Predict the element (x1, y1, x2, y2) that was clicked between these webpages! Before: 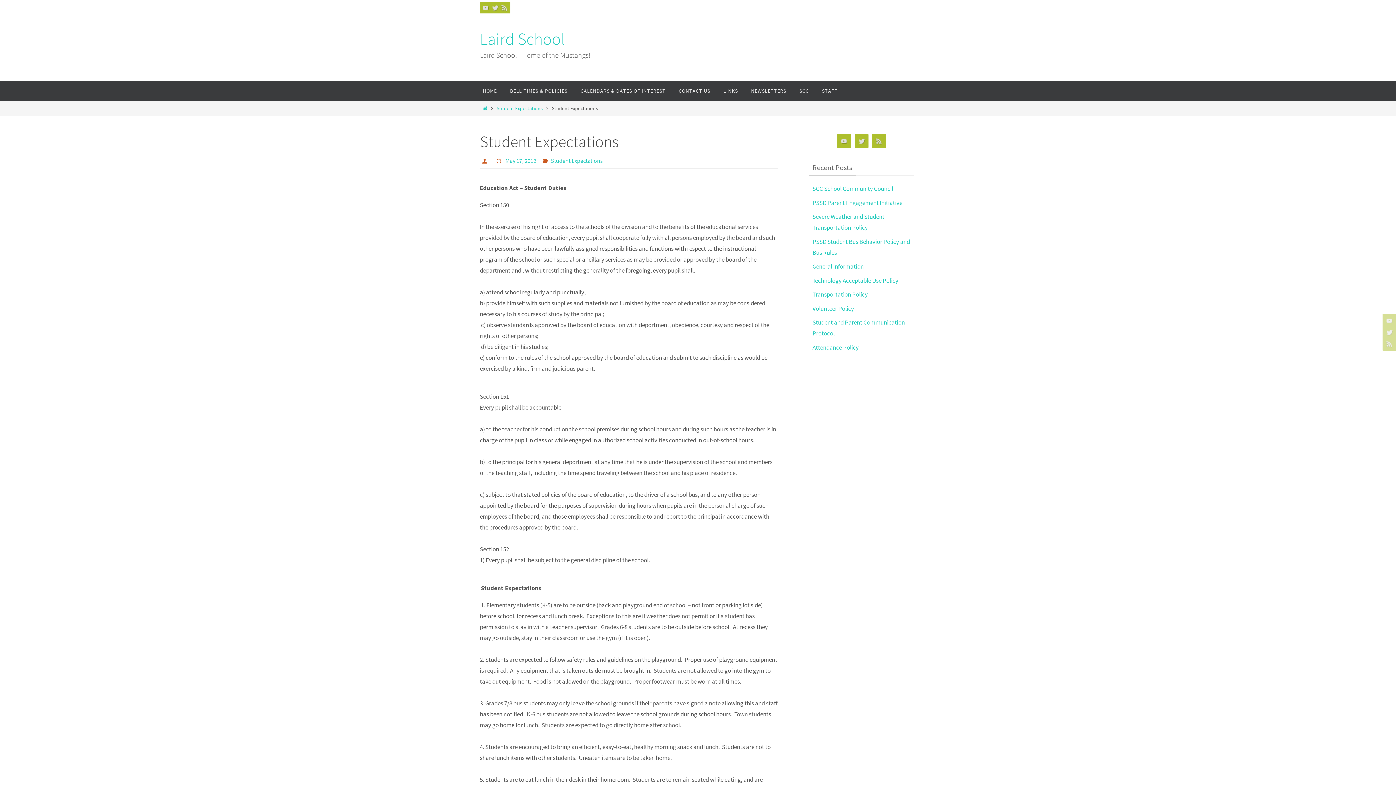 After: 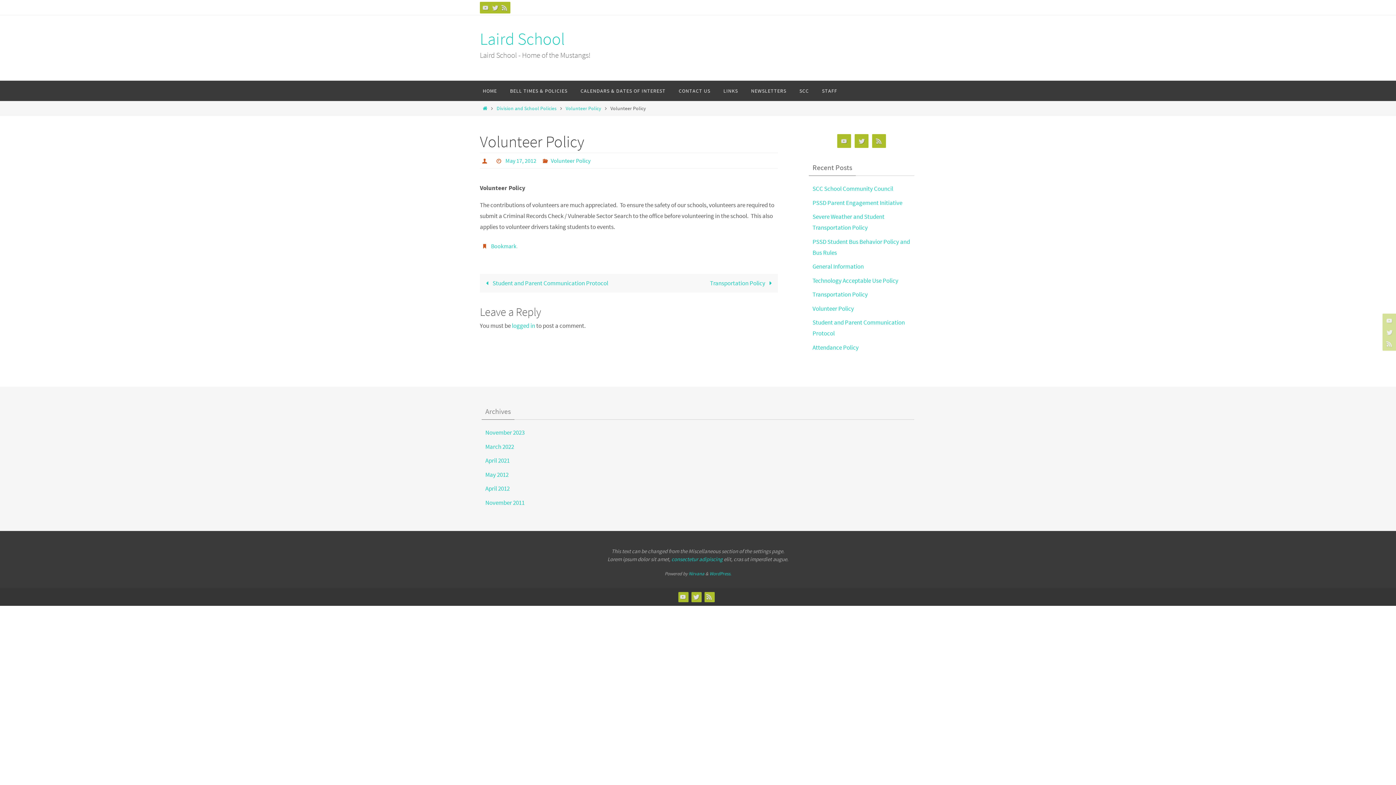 Action: bbox: (812, 304, 854, 312) label: Volunteer Policy